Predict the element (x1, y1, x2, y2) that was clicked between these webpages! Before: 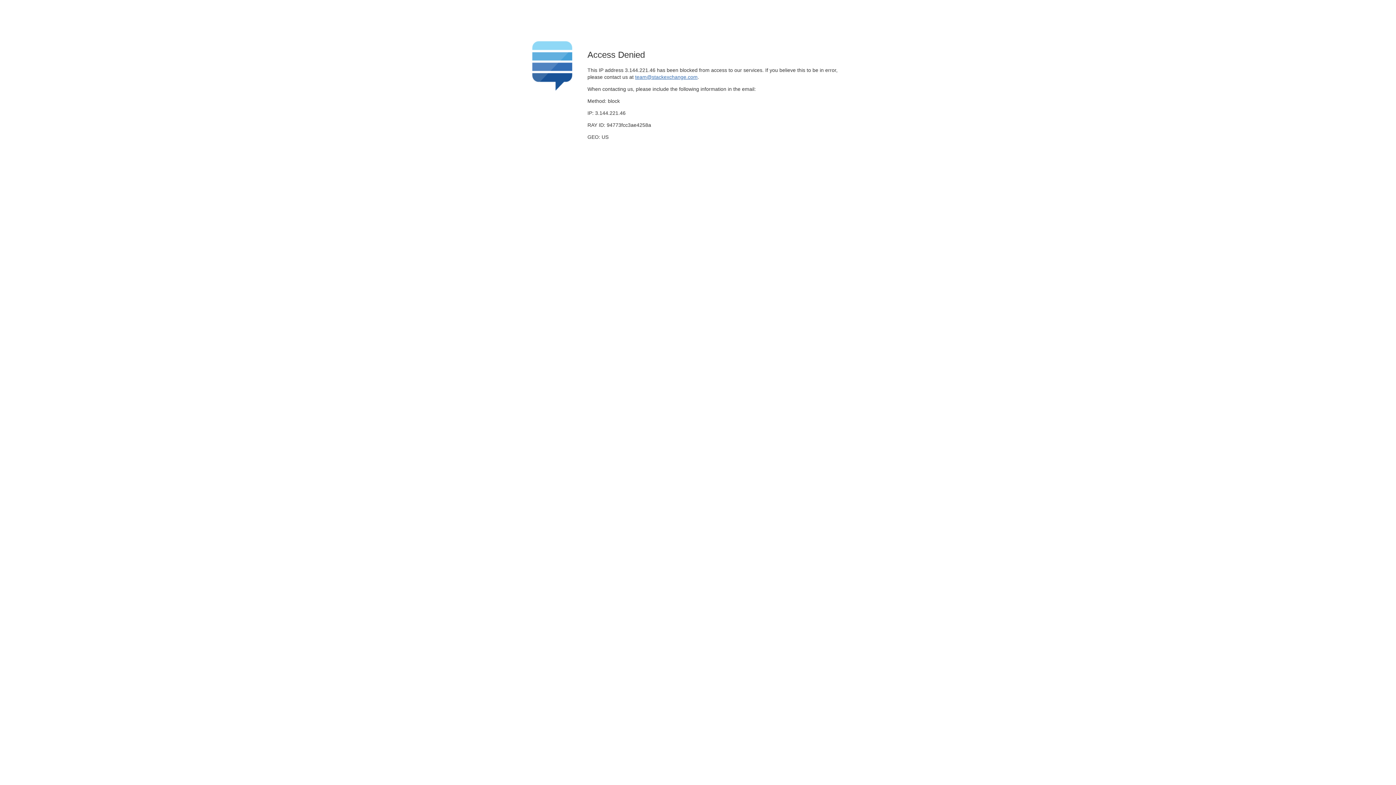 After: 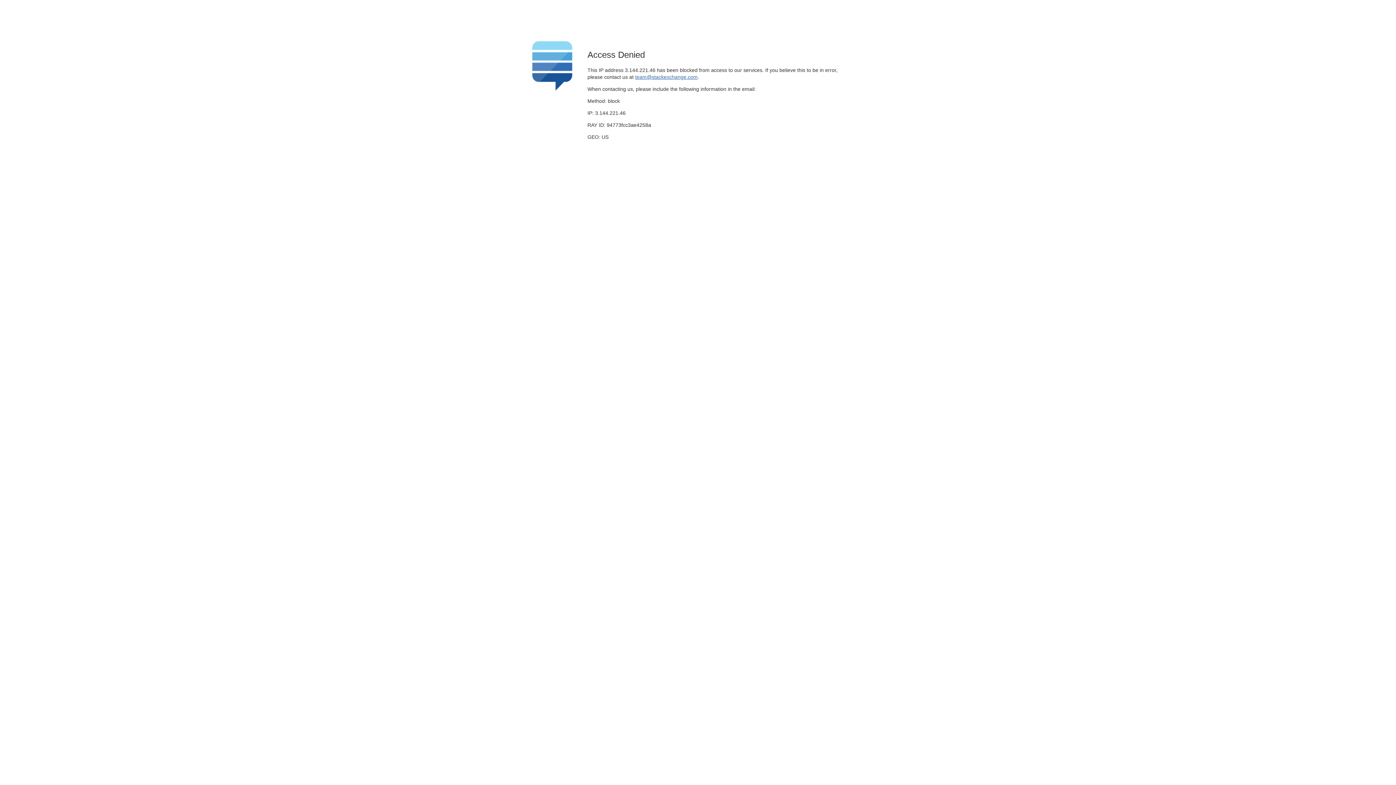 Action: label: team@stackexchange.com bbox: (635, 74, 697, 79)